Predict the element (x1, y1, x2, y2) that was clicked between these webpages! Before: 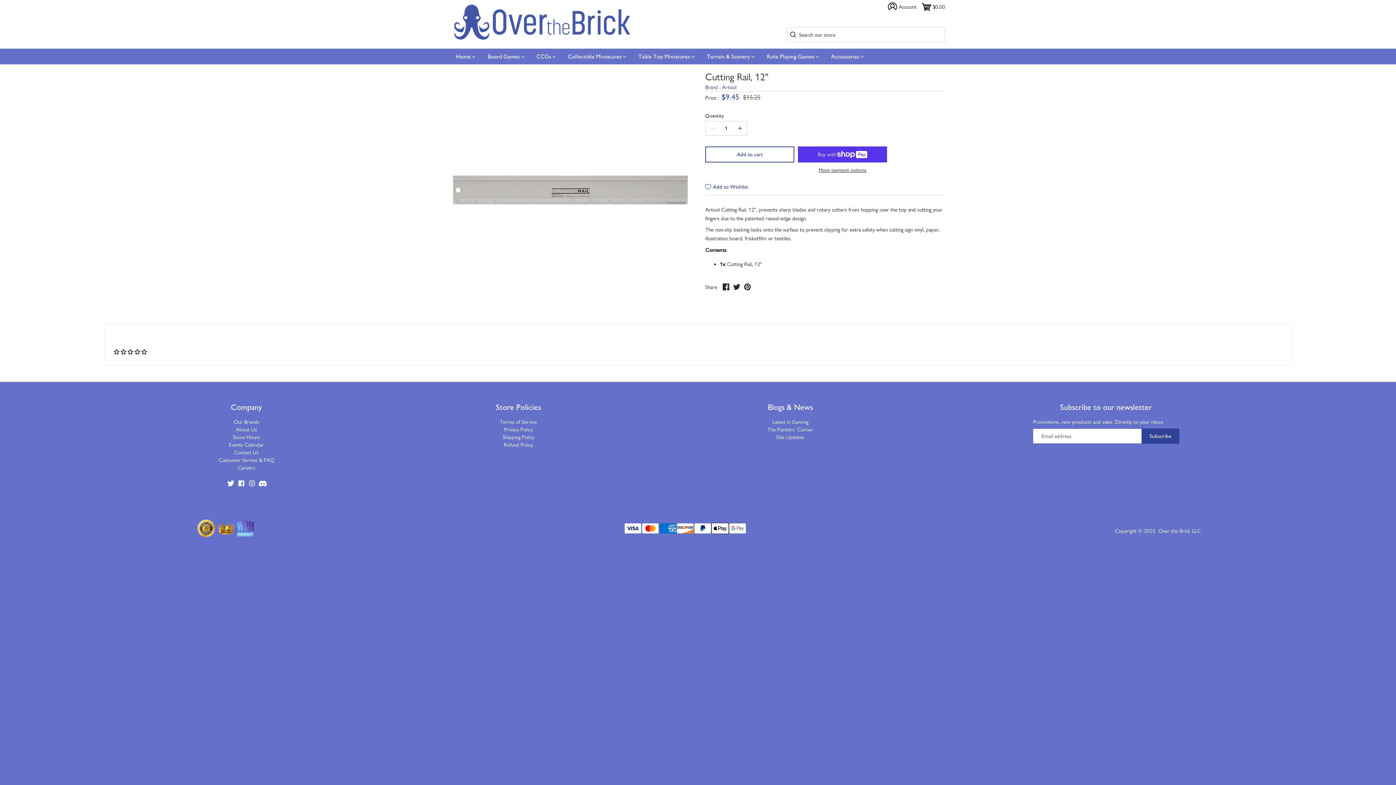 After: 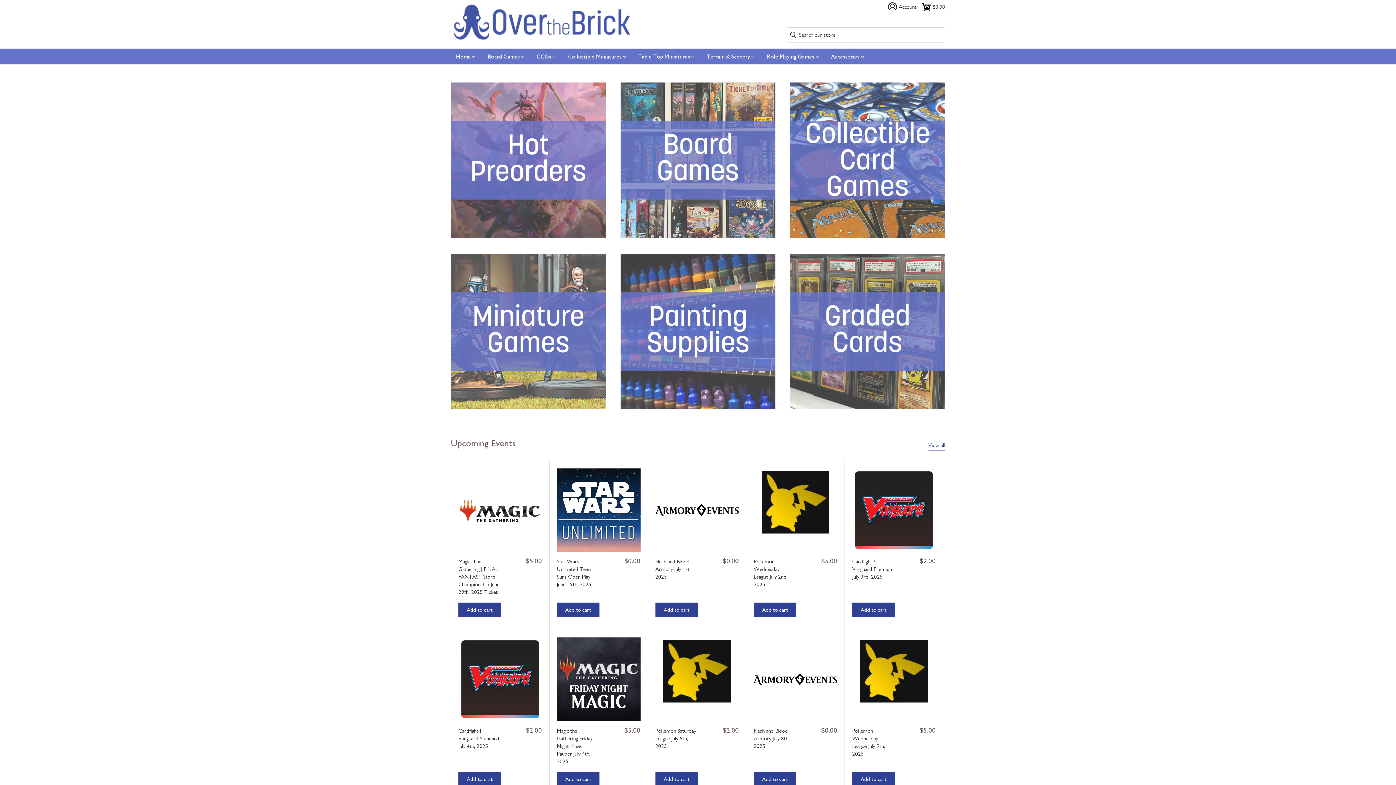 Action: bbox: (450, 1, 632, 42)